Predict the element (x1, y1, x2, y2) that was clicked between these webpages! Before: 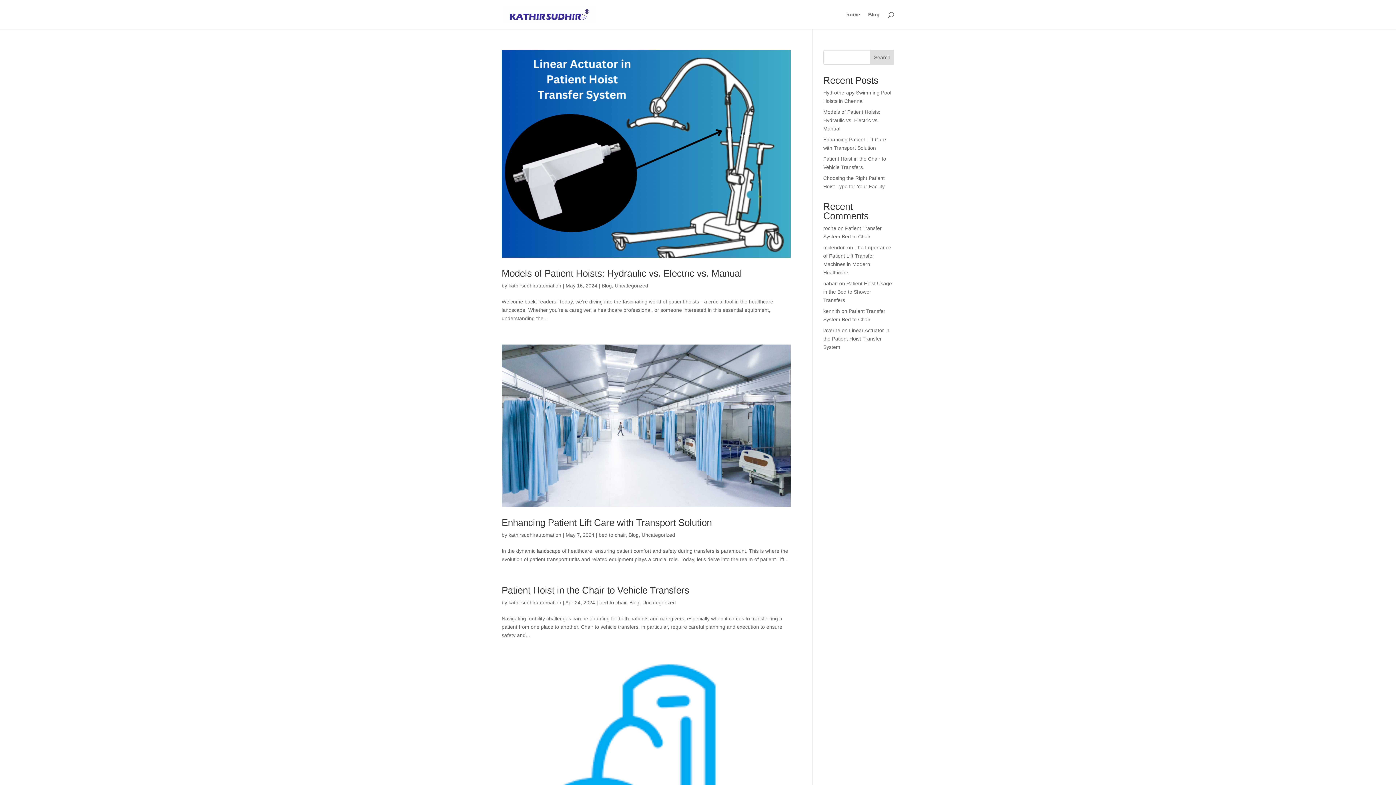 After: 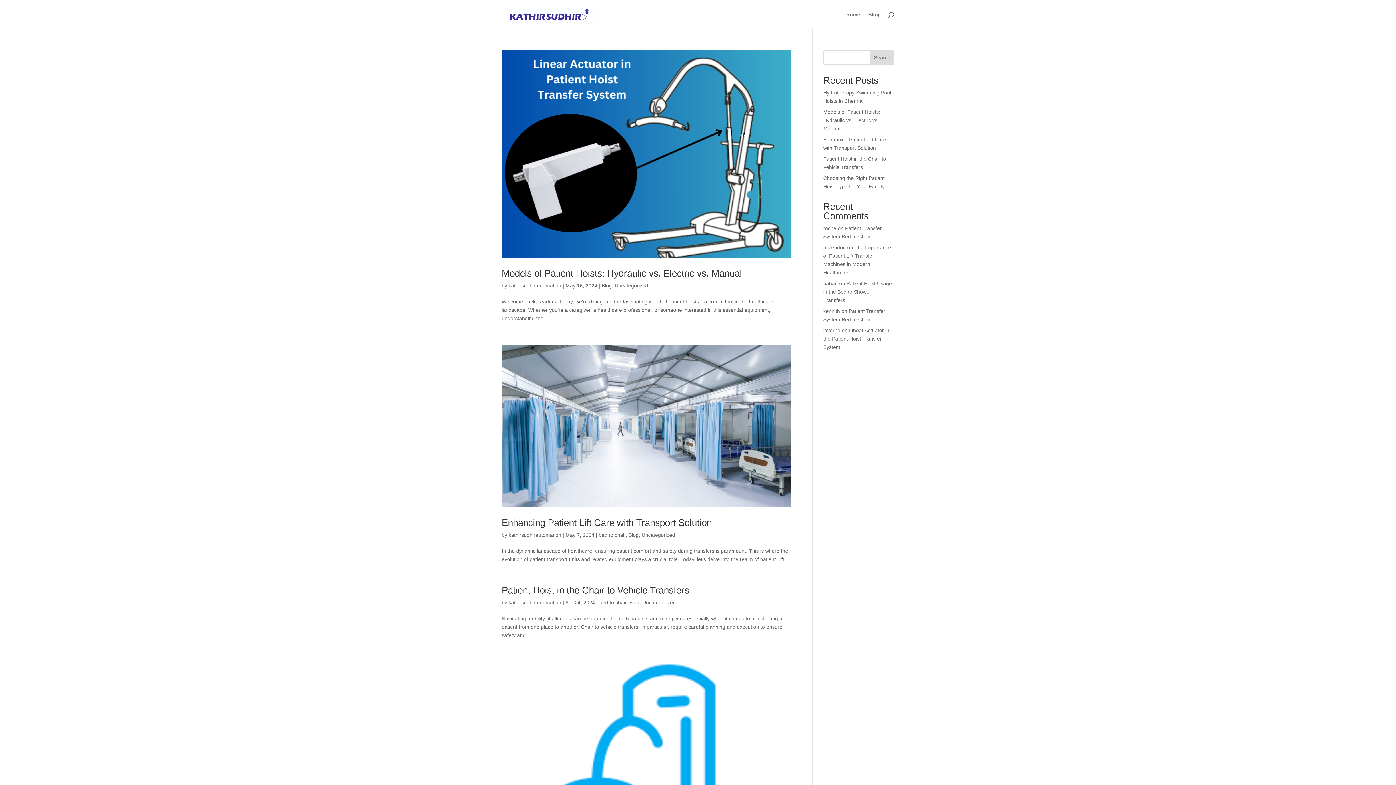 Action: label: Uncategorized bbox: (614, 282, 648, 288)